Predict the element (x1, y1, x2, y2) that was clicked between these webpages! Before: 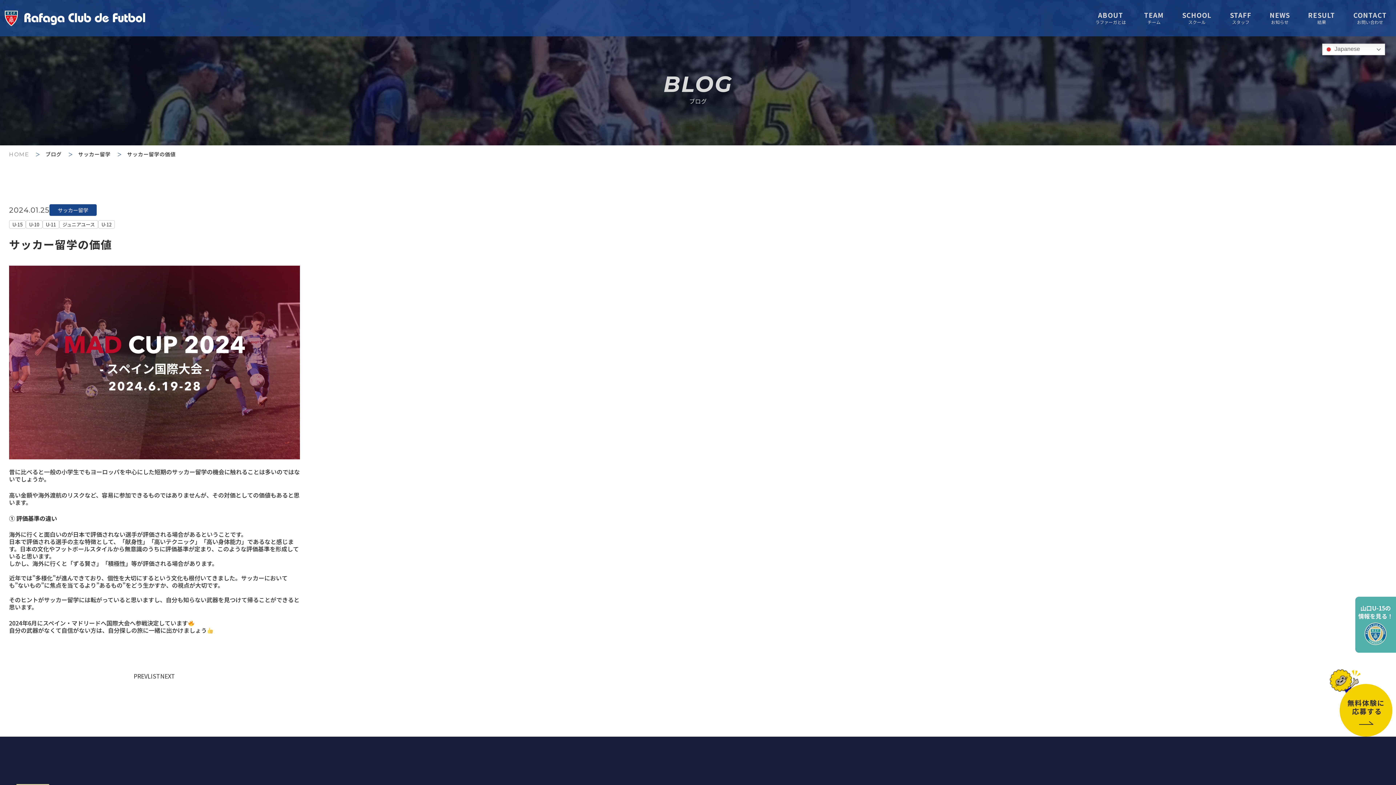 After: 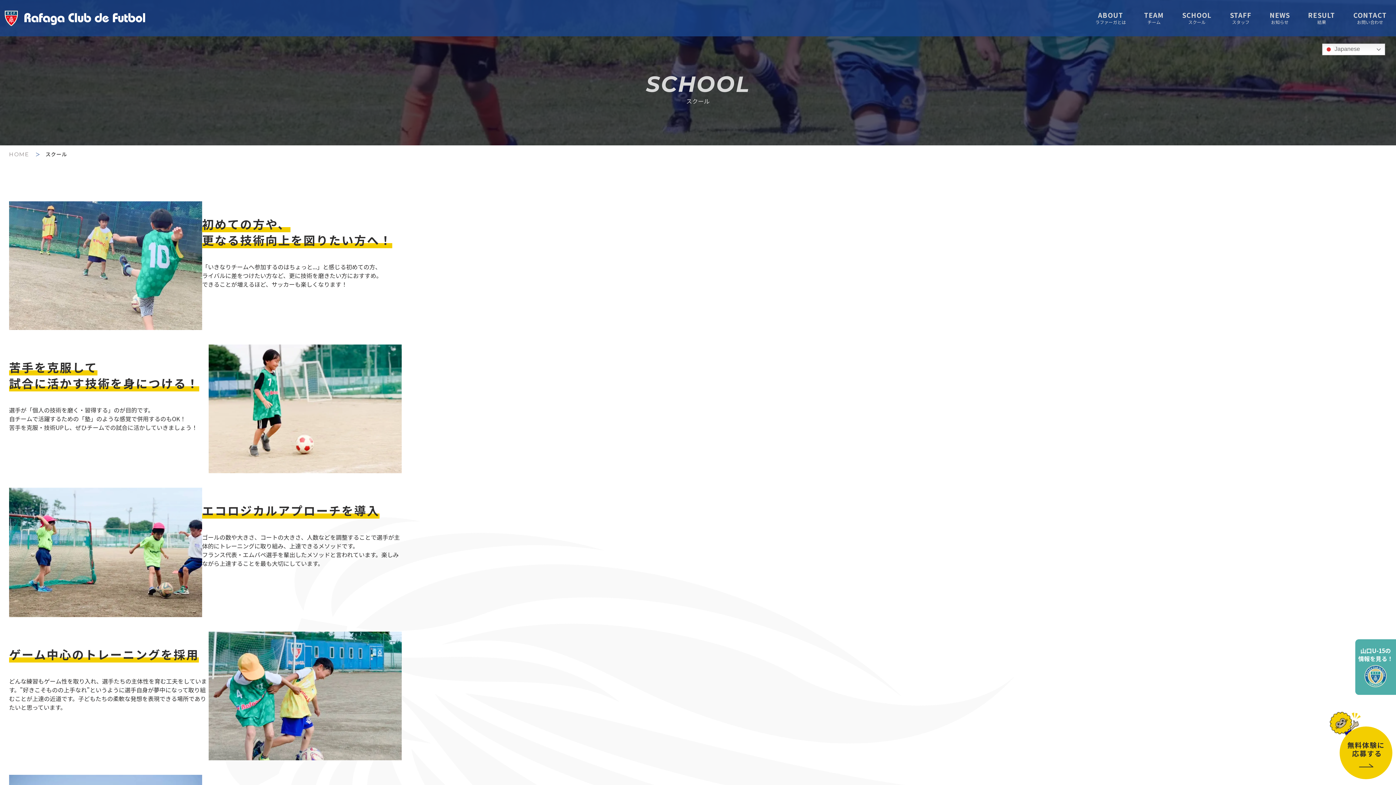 Action: bbox: (1173, 11, 1221, 24) label: SCHOOL
スクール